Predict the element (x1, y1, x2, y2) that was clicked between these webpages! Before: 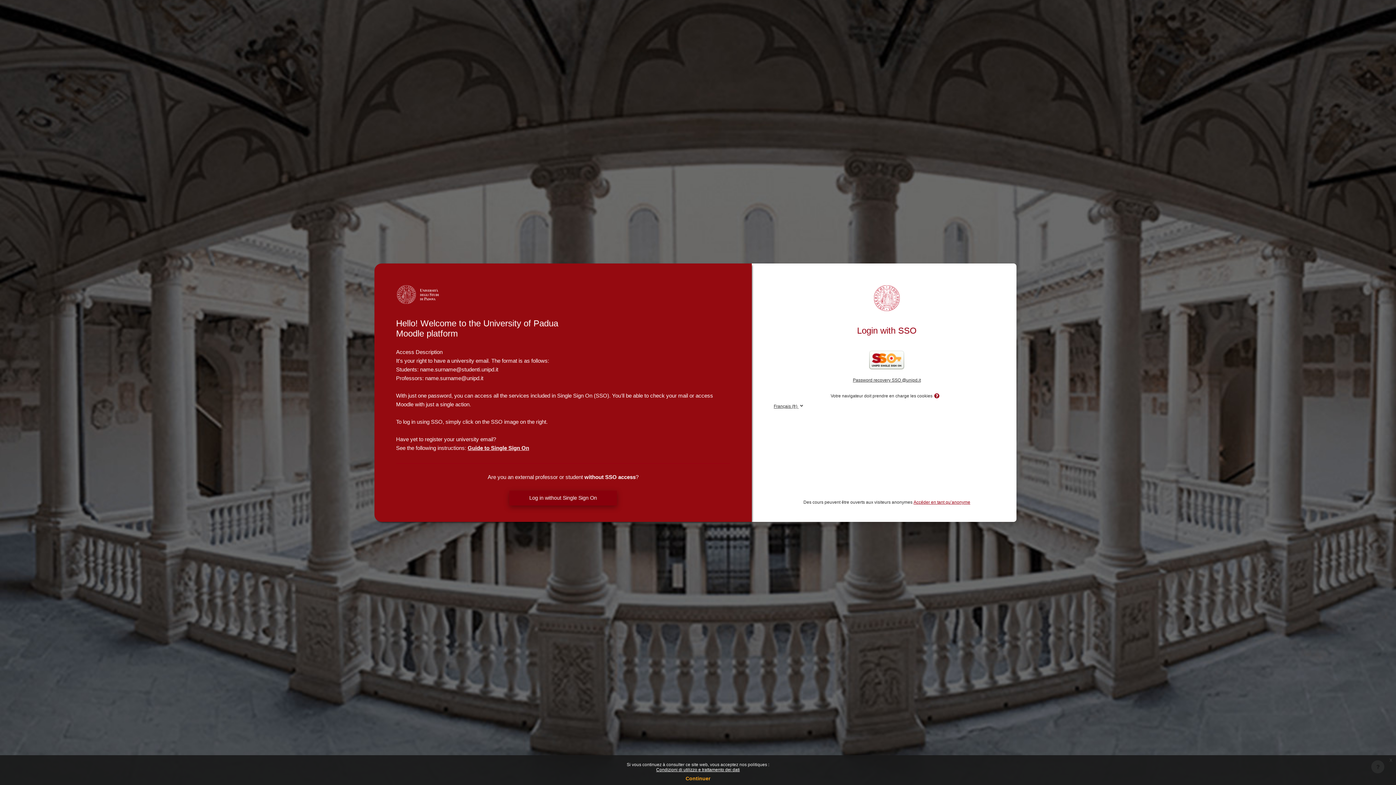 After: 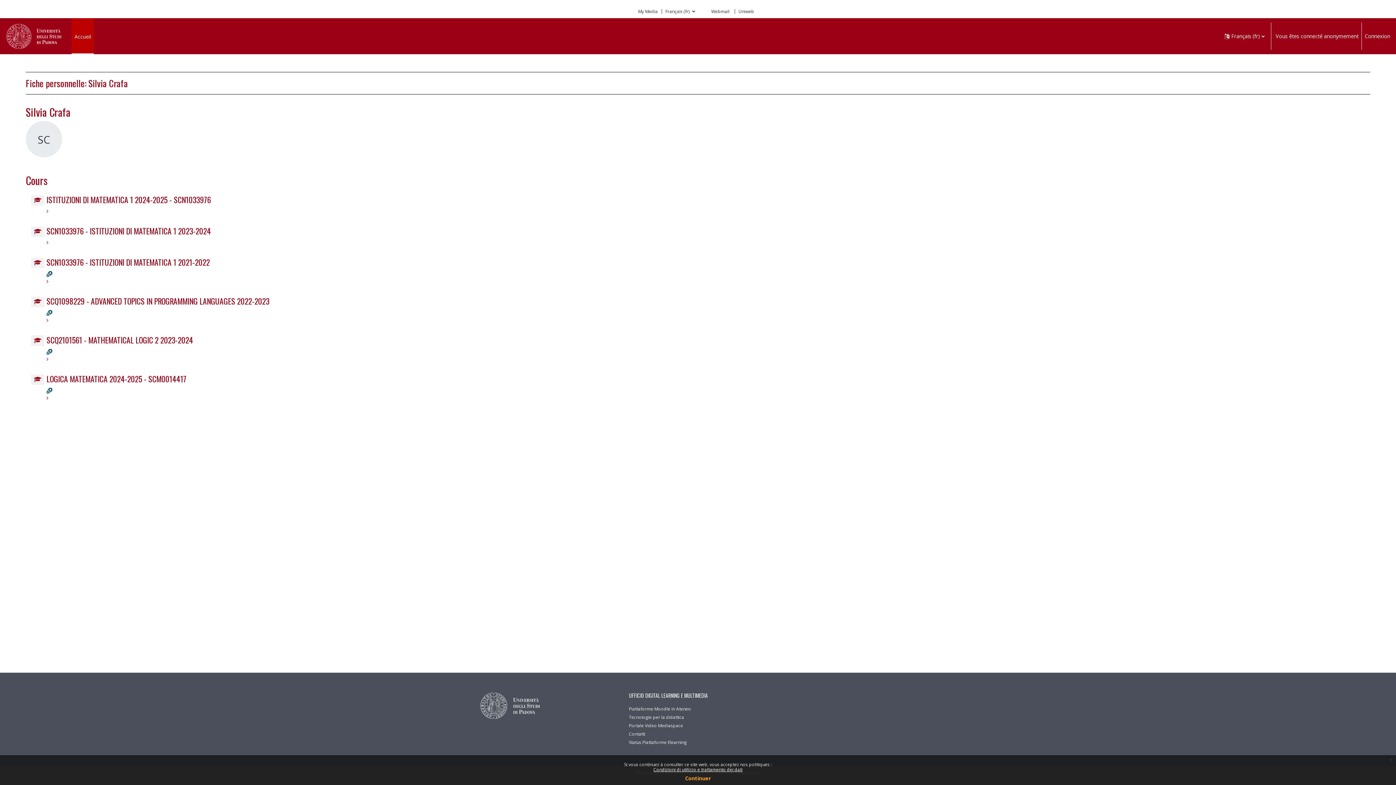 Action: label: Accéder en tant qu’anonyme bbox: (913, 500, 970, 504)